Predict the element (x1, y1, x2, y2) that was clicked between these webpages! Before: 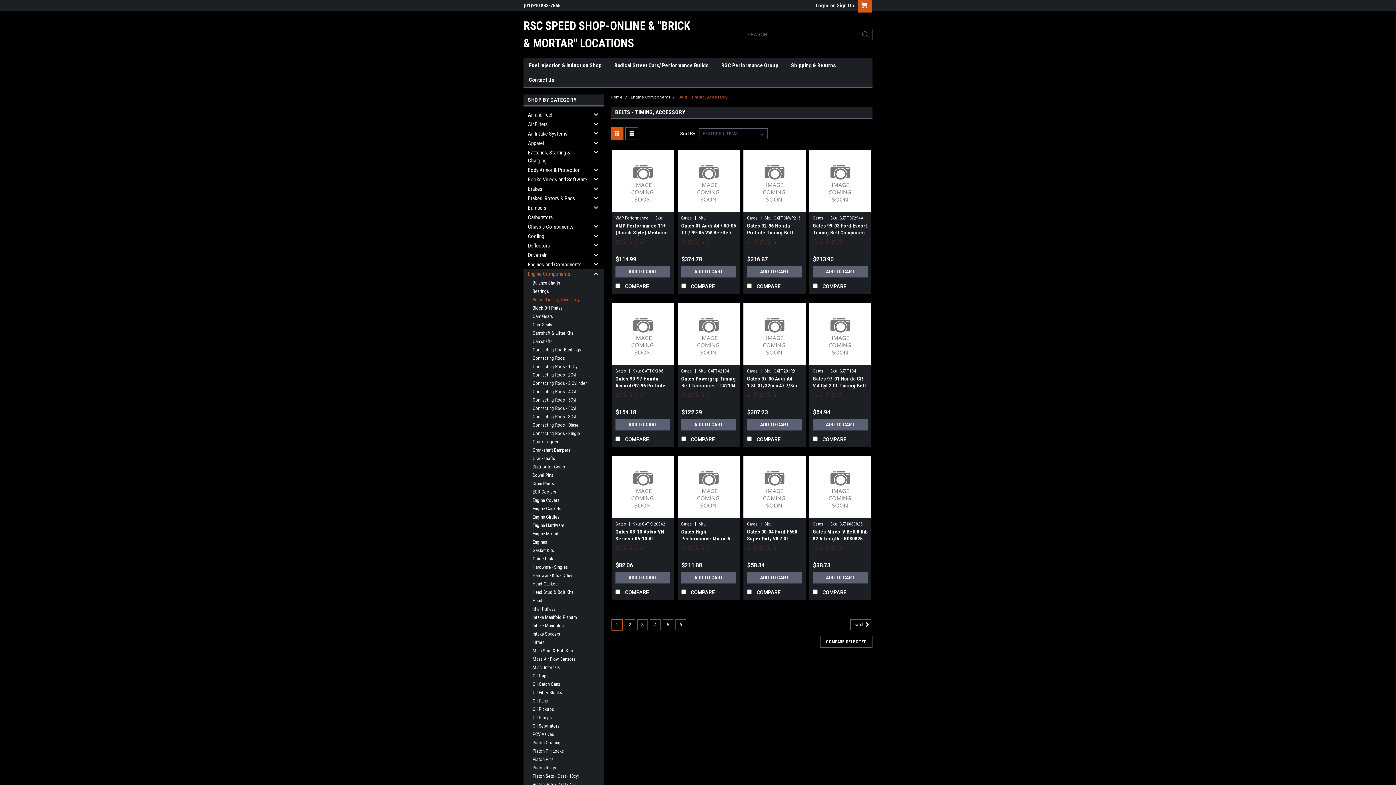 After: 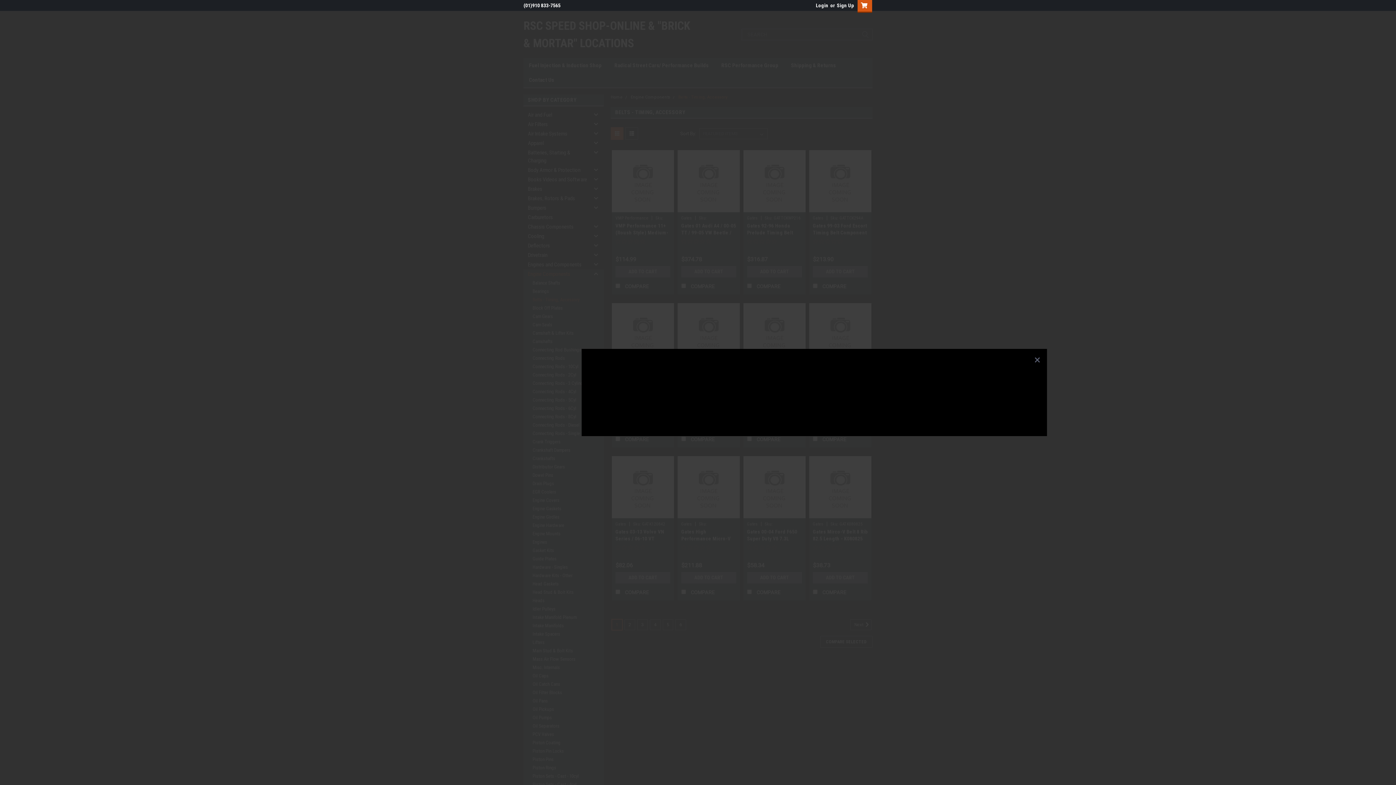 Action: label: Quick View bbox: (677, 507, 740, 518)